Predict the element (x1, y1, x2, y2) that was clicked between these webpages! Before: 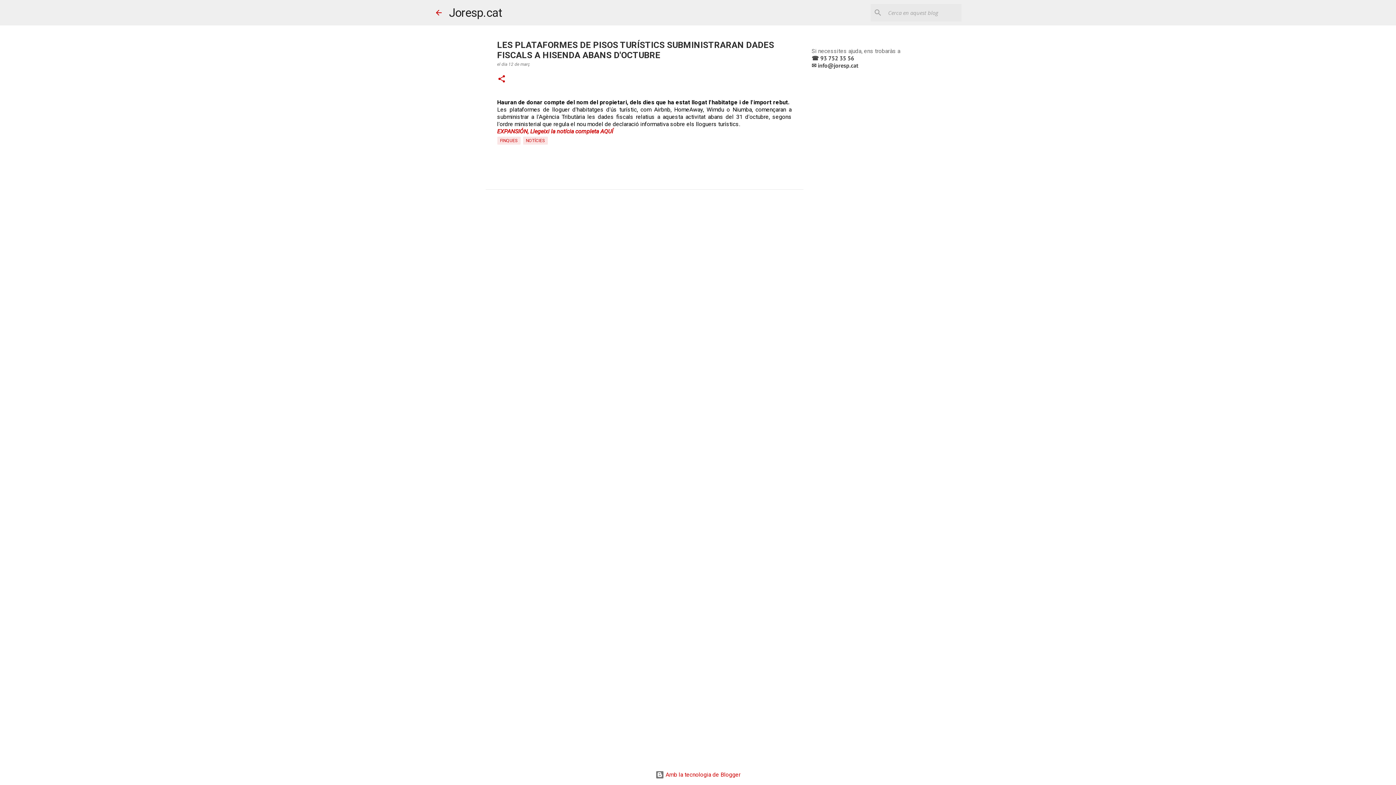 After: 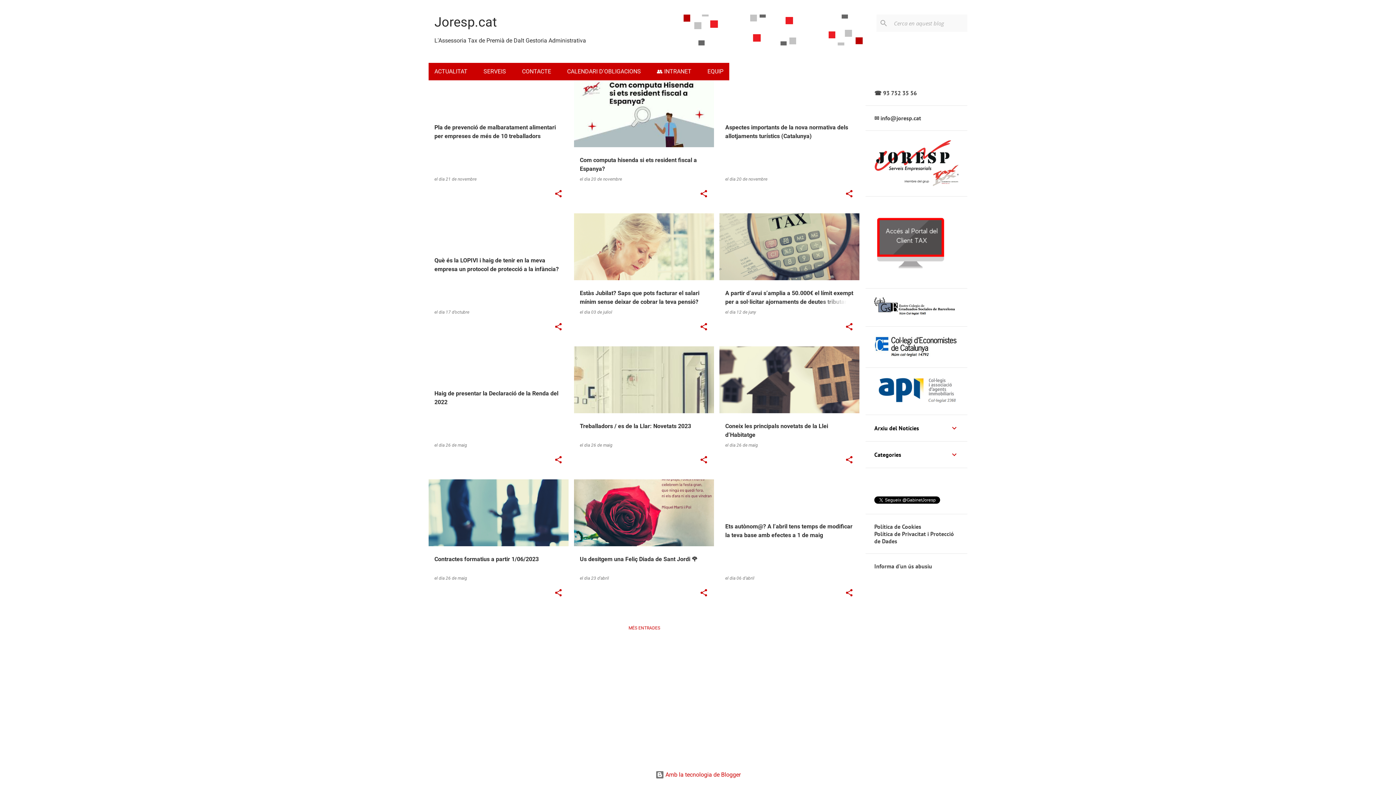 Action: bbox: (434, 8, 443, 17)